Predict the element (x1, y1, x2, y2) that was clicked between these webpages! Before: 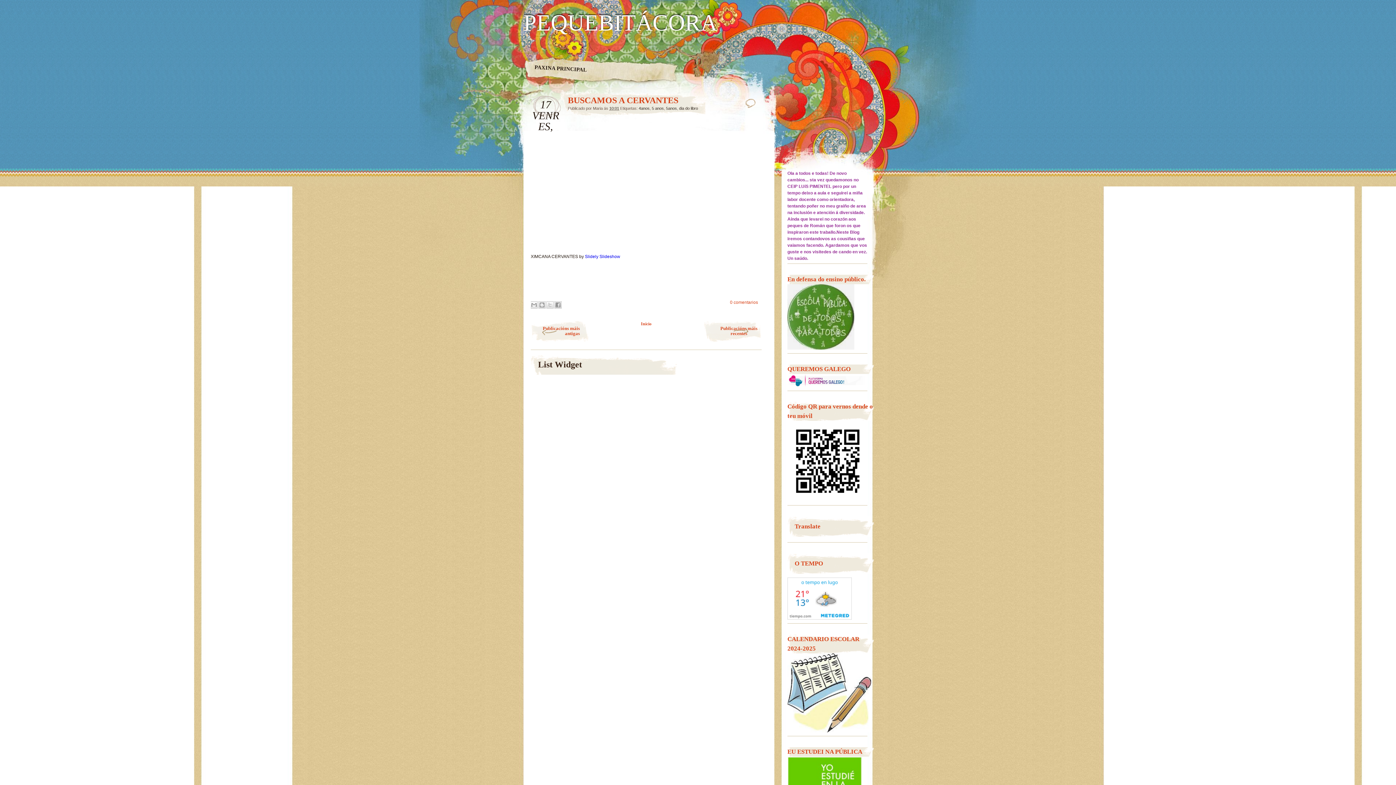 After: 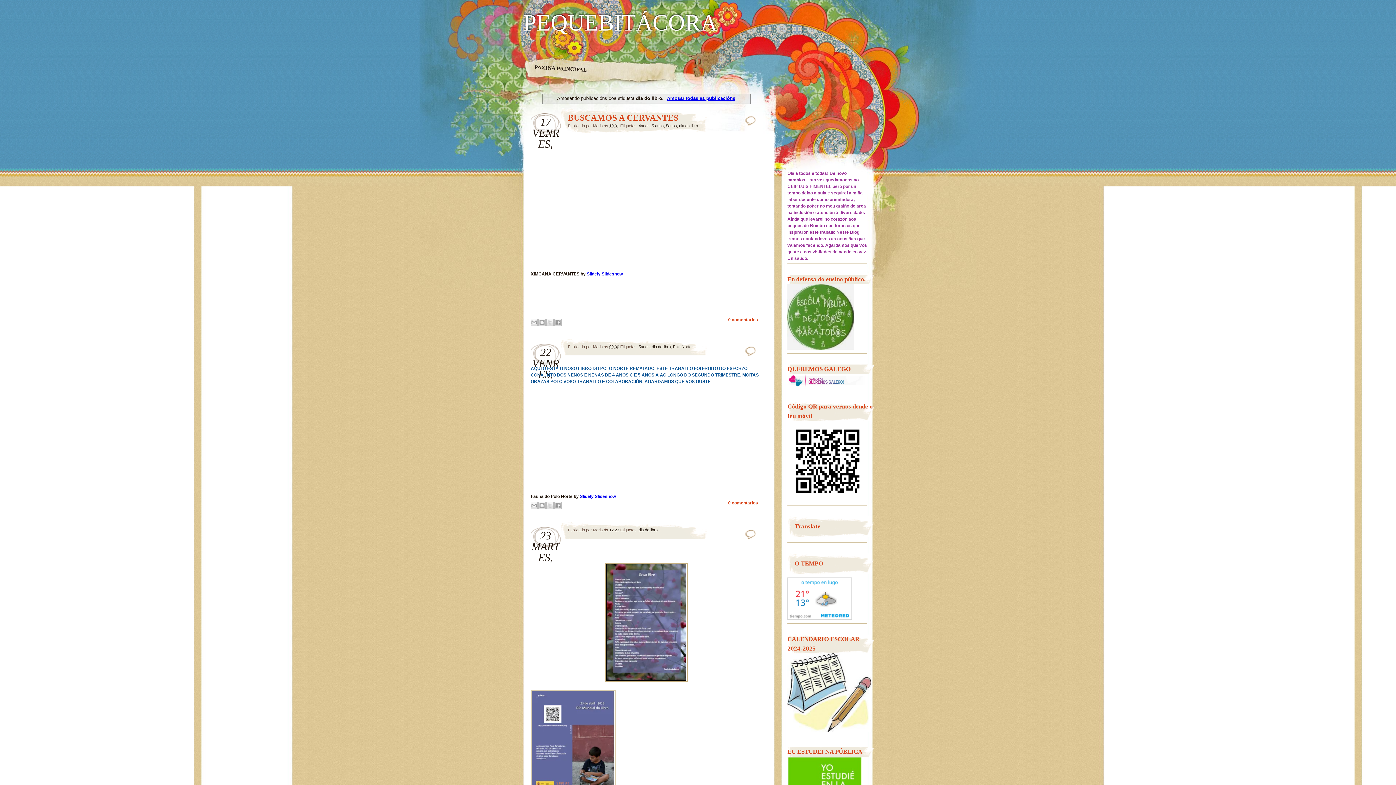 Action: label: dia do libro bbox: (679, 106, 698, 110)